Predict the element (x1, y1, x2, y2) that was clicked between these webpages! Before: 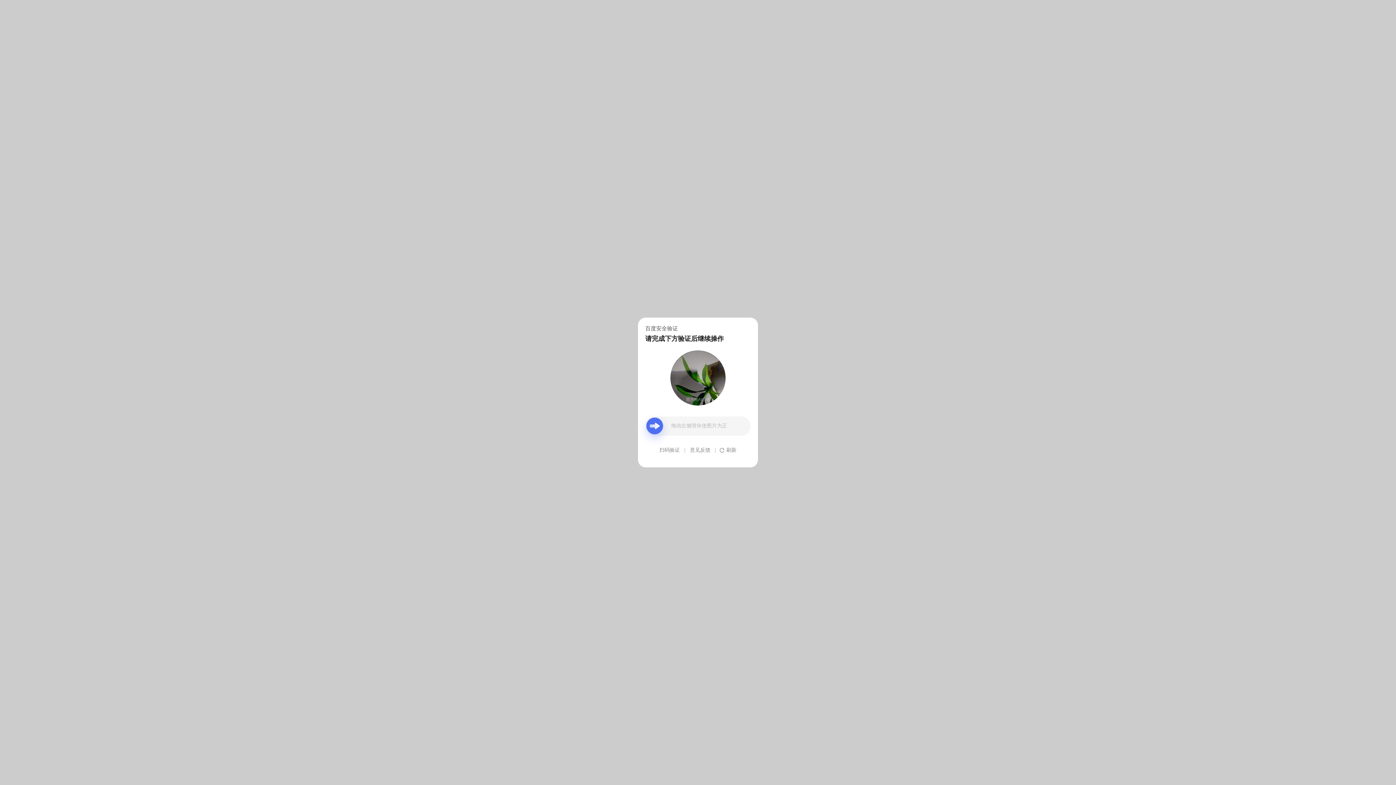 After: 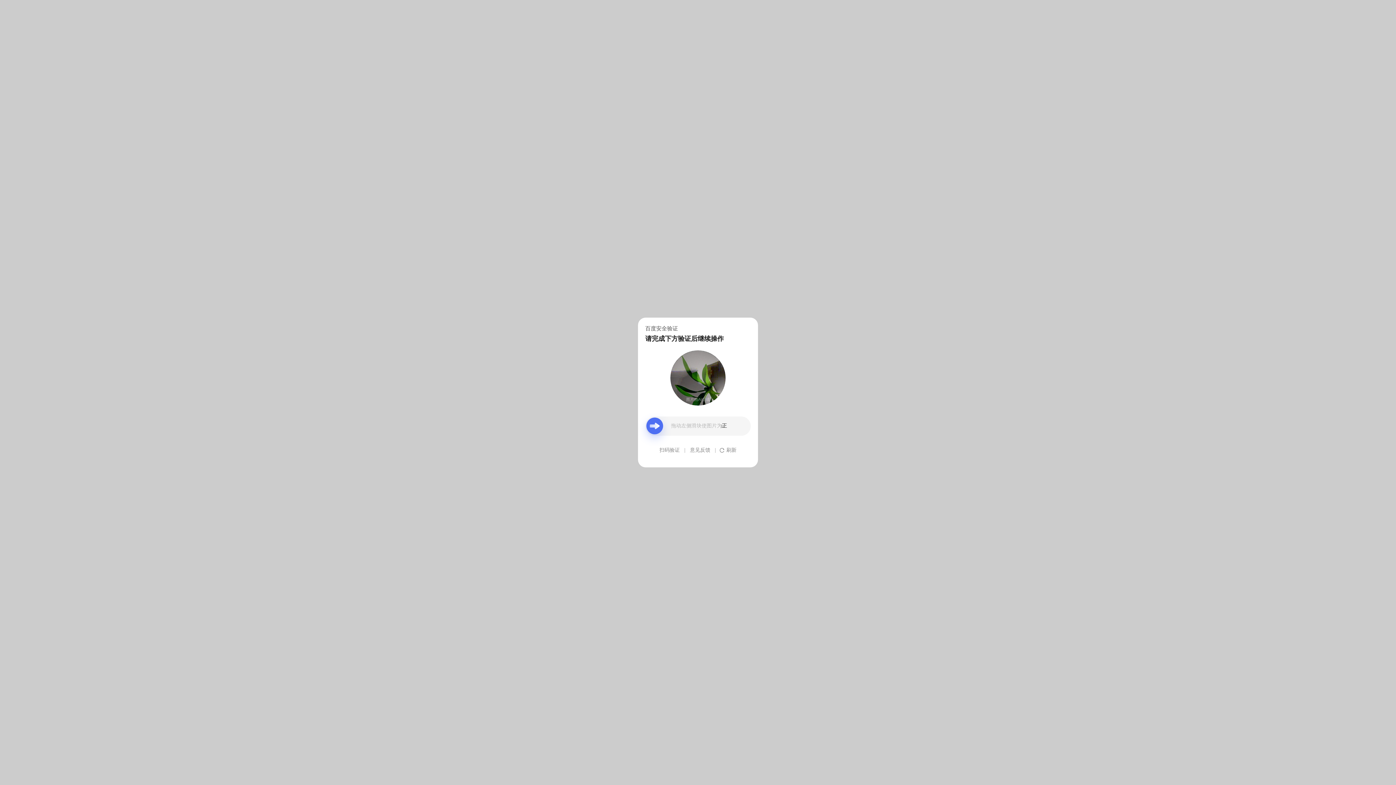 Action: bbox: (690, 439, 710, 461) label: 意见反馈